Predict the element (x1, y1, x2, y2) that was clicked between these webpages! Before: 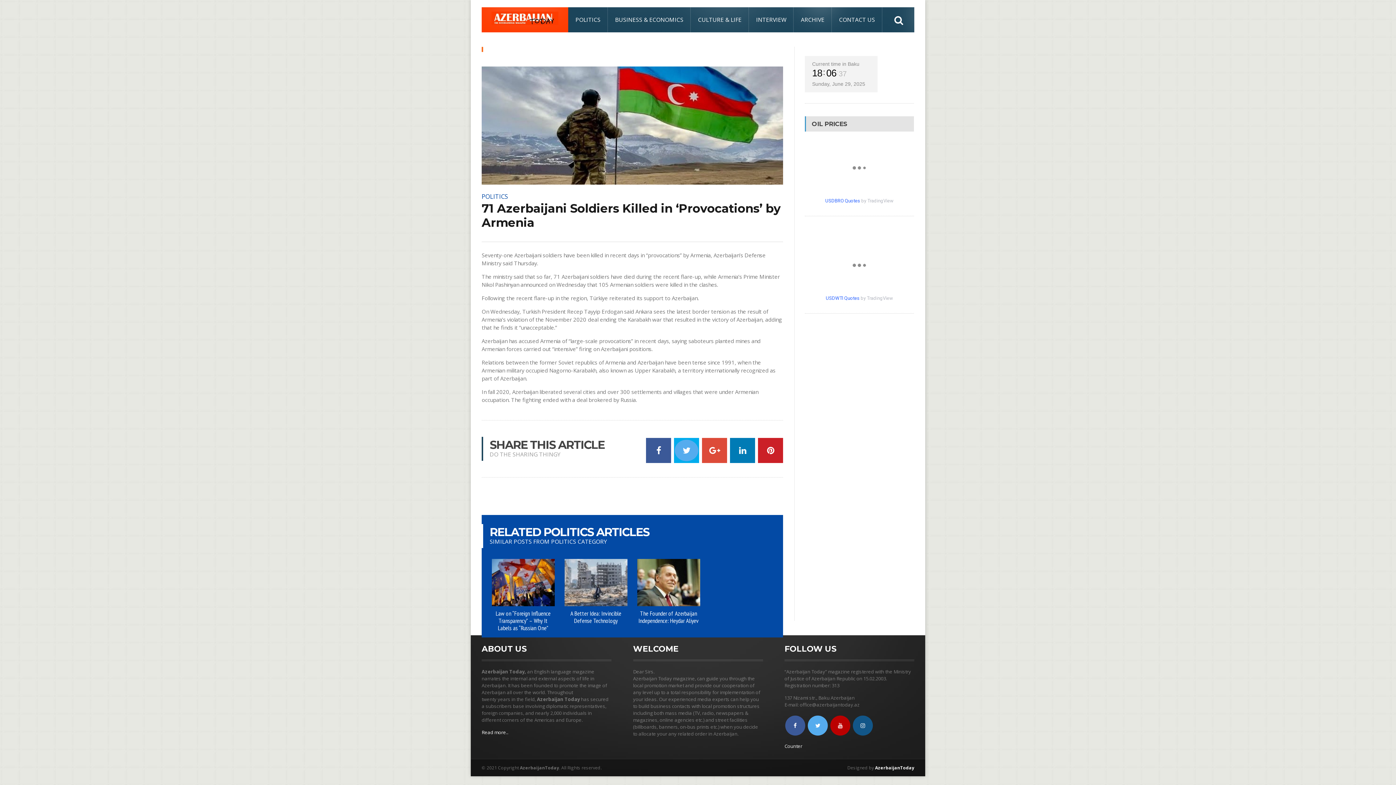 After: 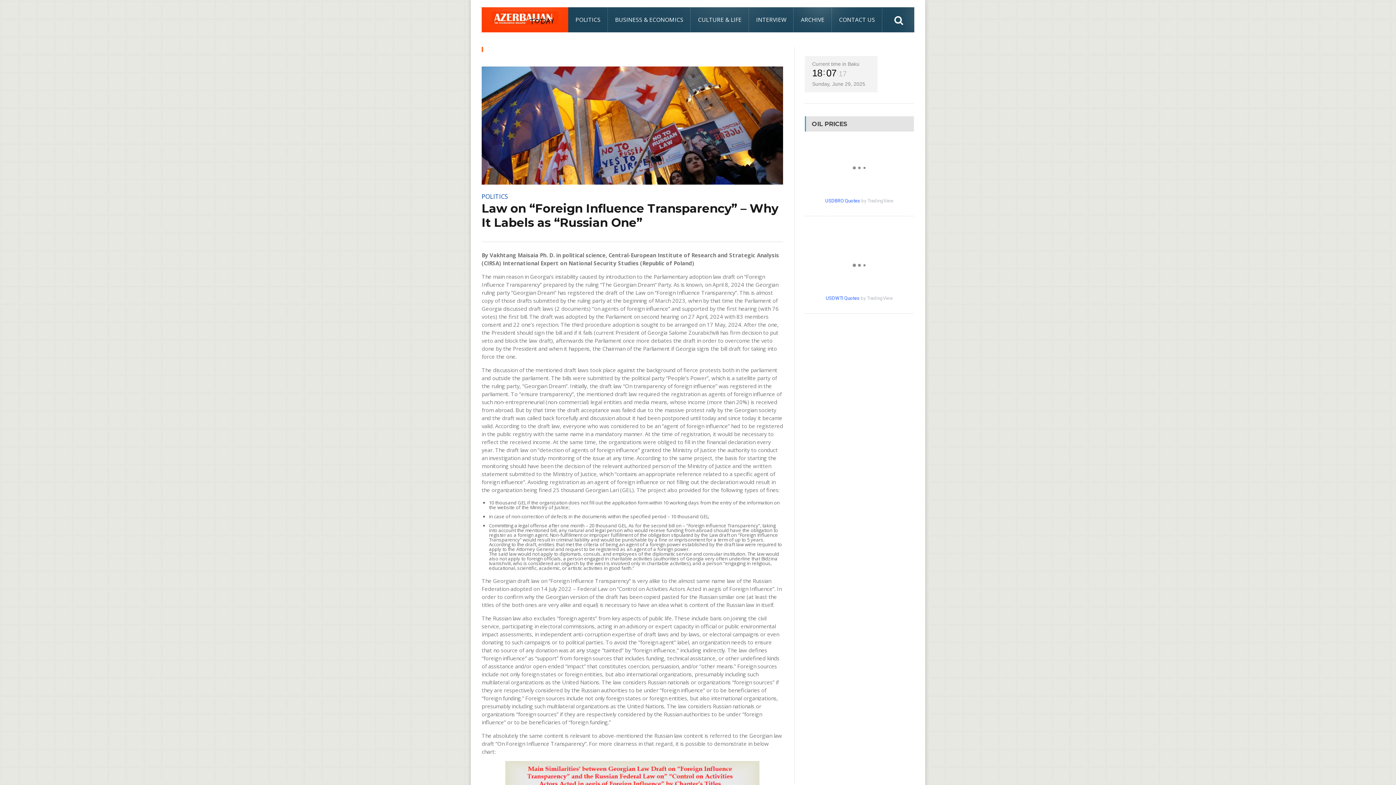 Action: bbox: (495, 609, 550, 632) label: Law on “Foreign Influence Transparency” – Why It Labels as “Russian One”